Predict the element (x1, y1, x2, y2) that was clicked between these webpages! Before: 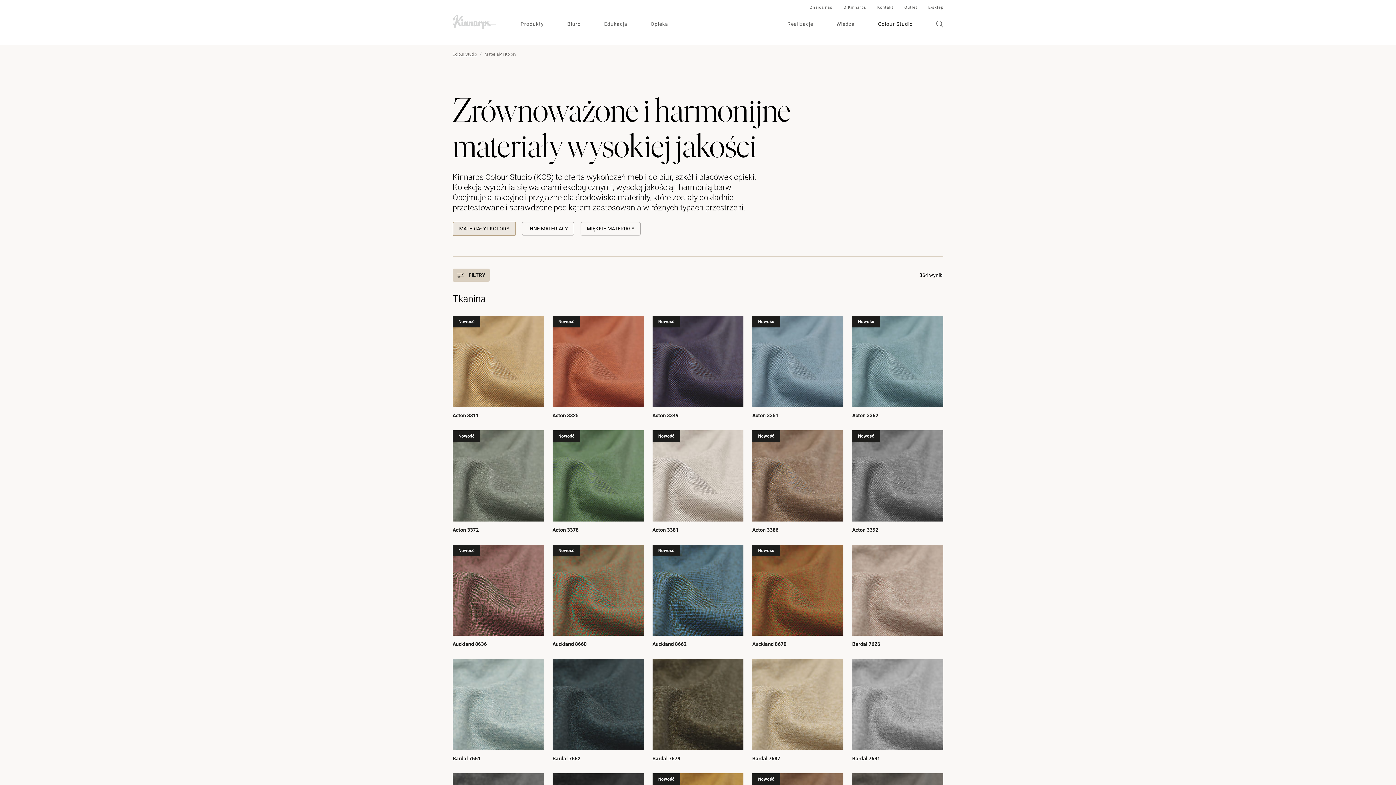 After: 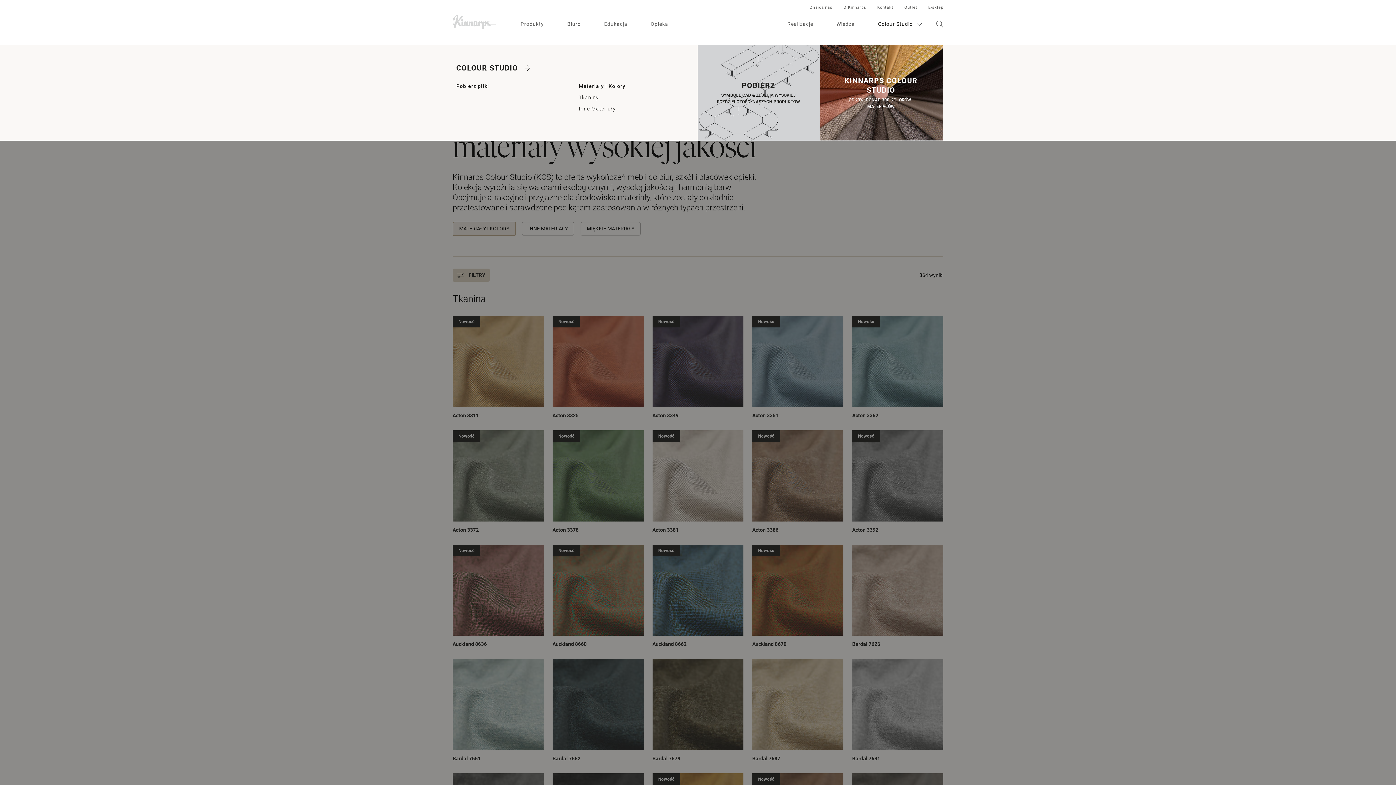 Action: bbox: (878, 20, 913, 27) label: Colour Studio